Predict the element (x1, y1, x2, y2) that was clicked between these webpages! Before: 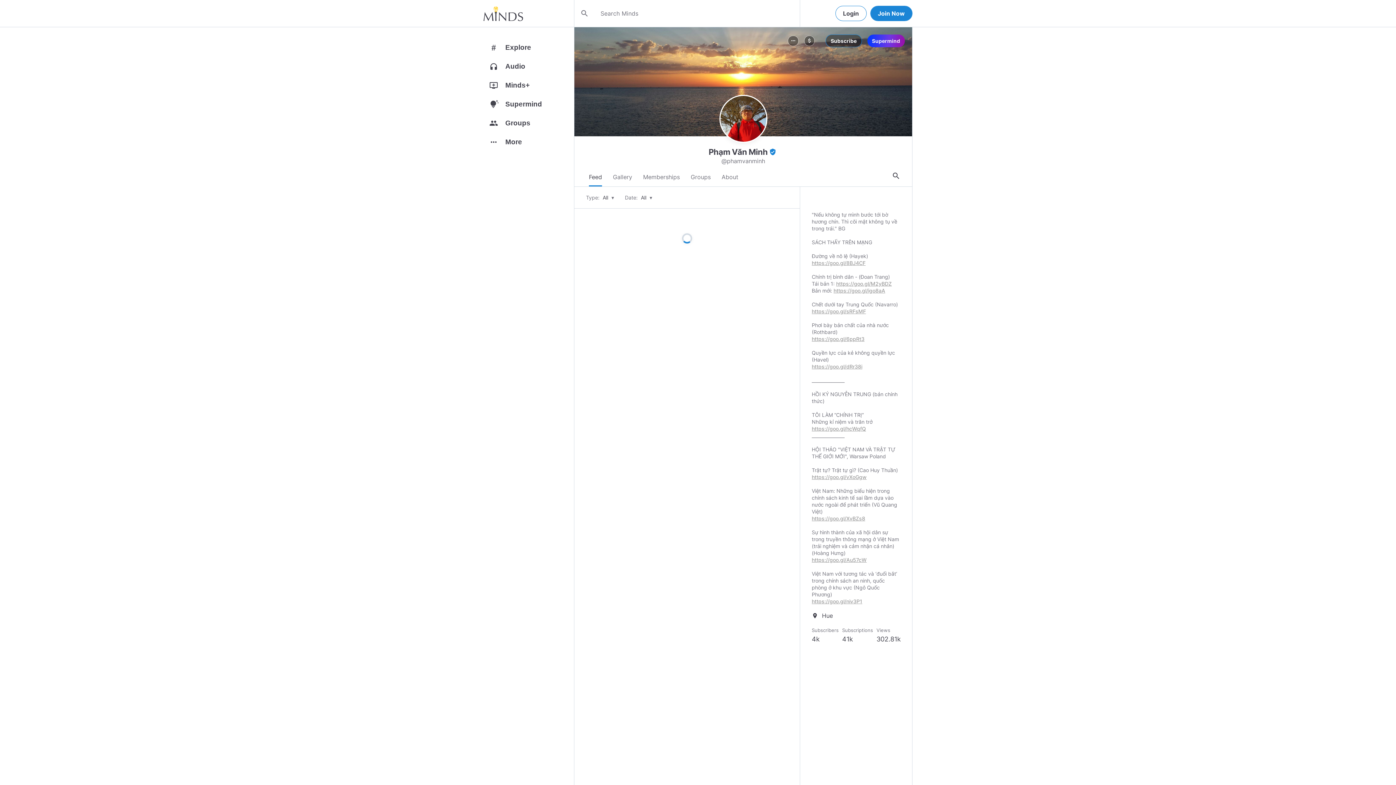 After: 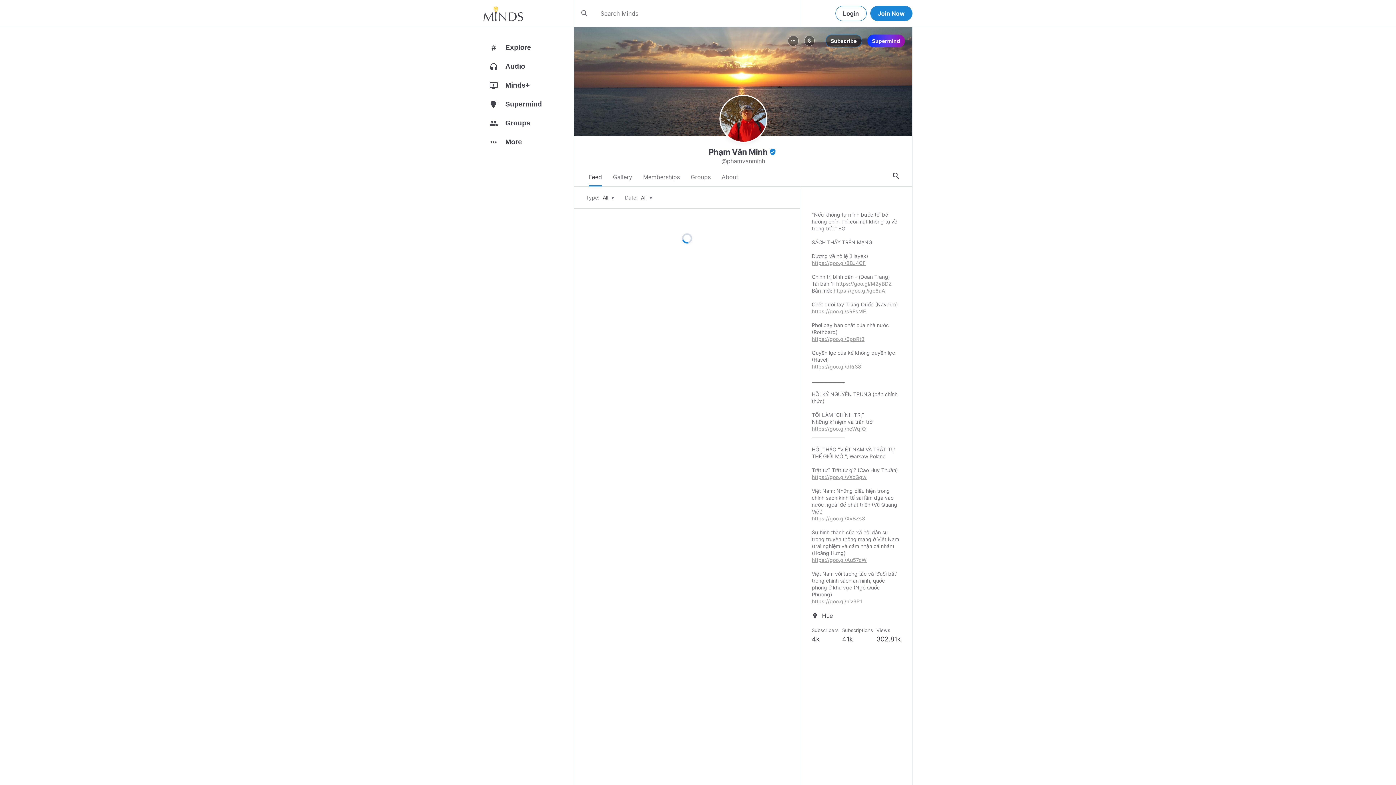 Action: label: https://goo.gl/dRr38i bbox: (812, 363, 862, 369)